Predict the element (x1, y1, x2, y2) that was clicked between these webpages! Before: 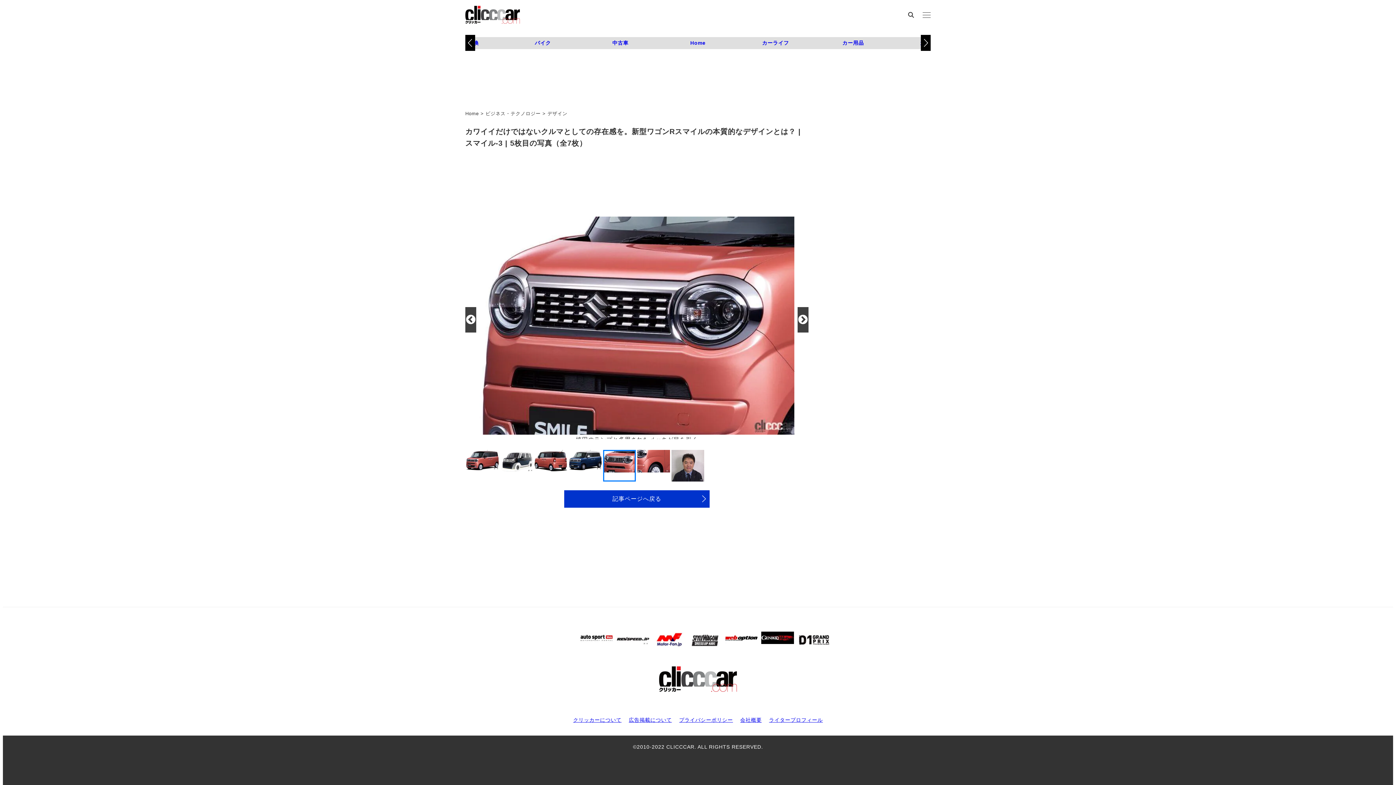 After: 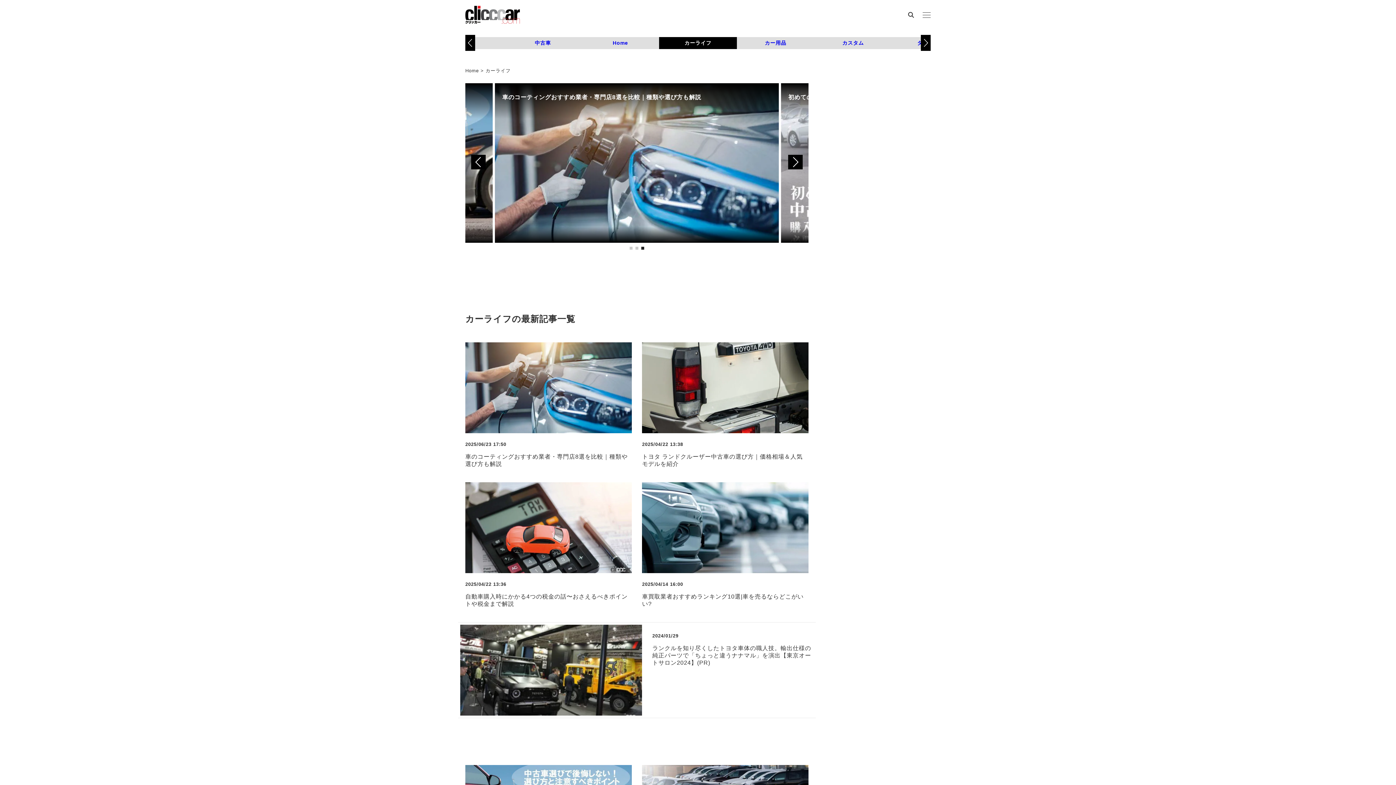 Action: label: カーライフ bbox: (736, 37, 814, 49)